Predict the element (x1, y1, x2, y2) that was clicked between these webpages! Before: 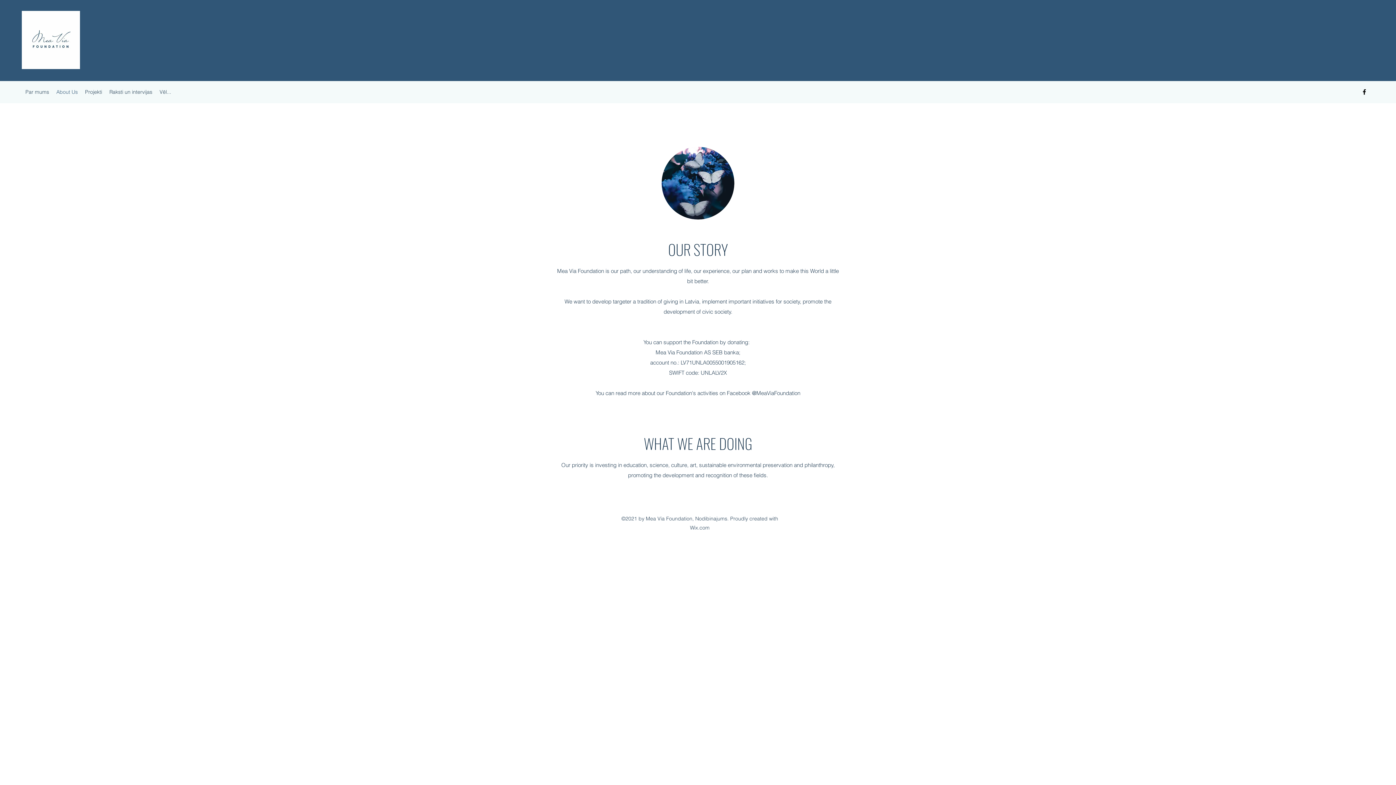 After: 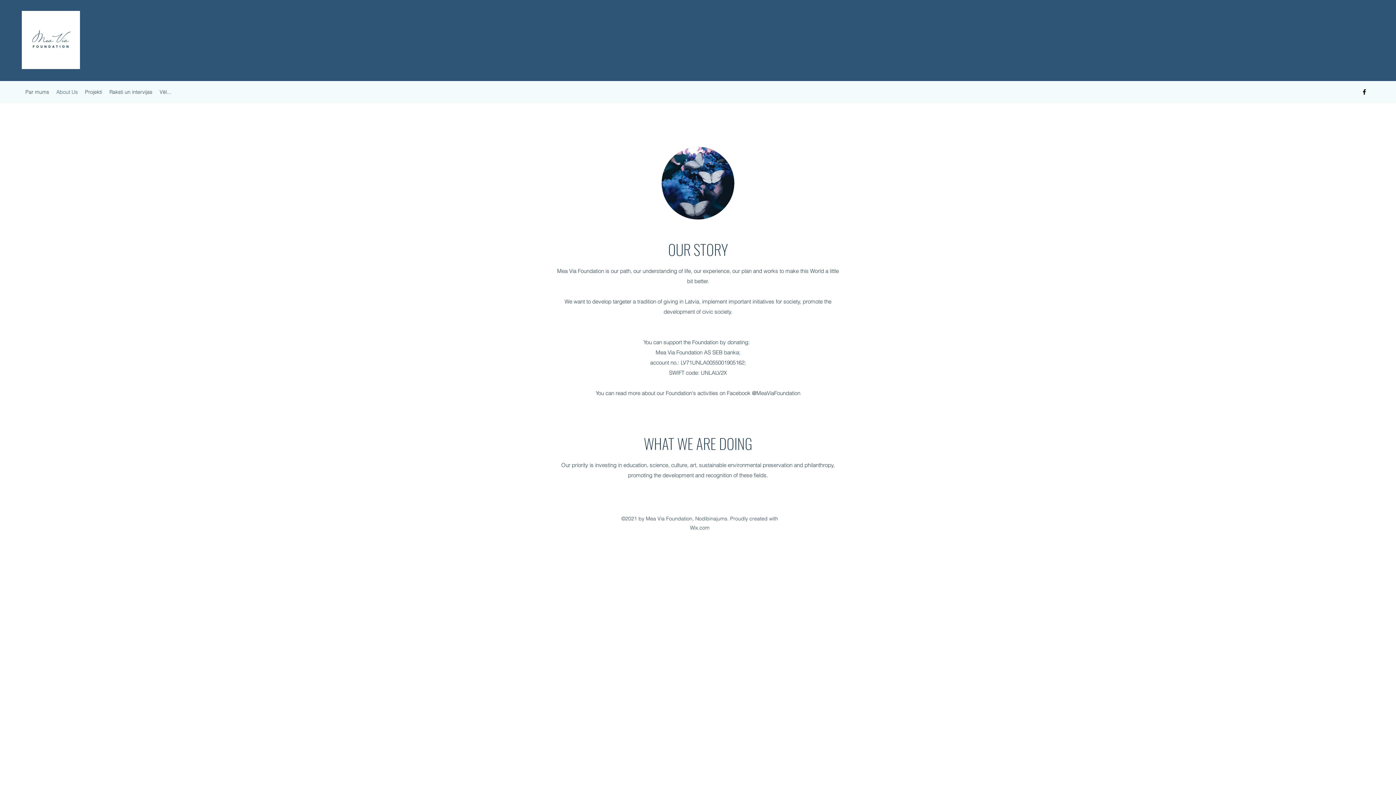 Action: bbox: (52, 85, 81, 98) label: About Us